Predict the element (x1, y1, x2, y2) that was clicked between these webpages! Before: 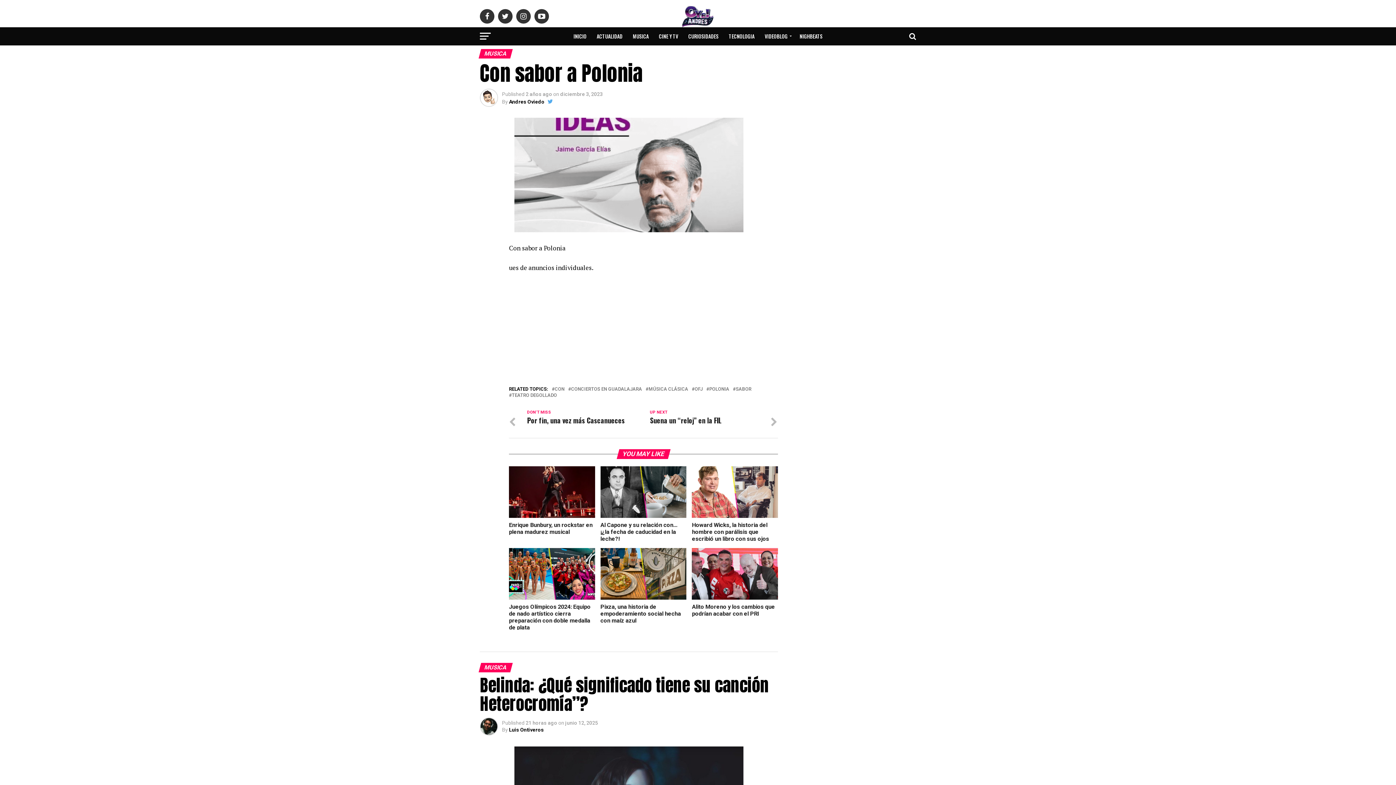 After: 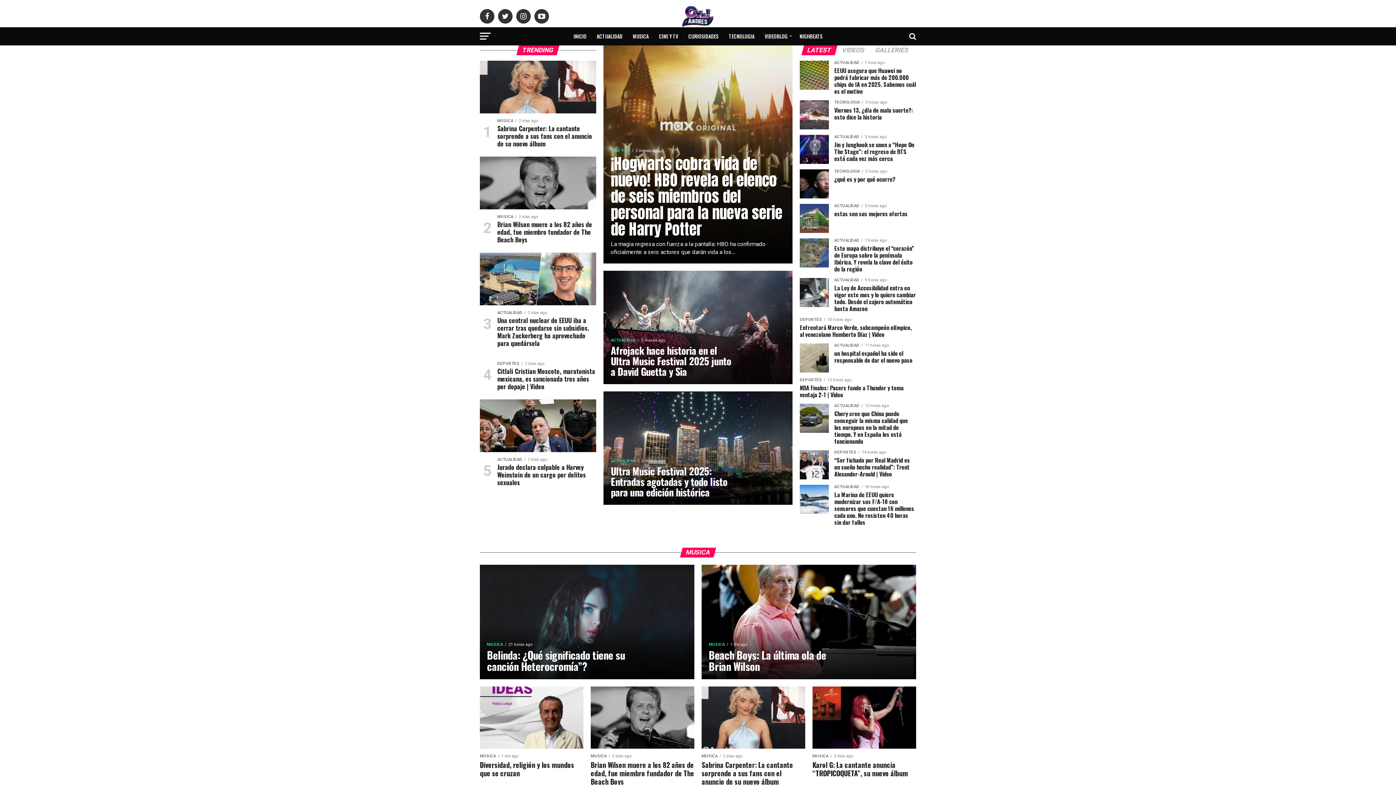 Action: label: INICIO bbox: (569, 27, 591, 45)